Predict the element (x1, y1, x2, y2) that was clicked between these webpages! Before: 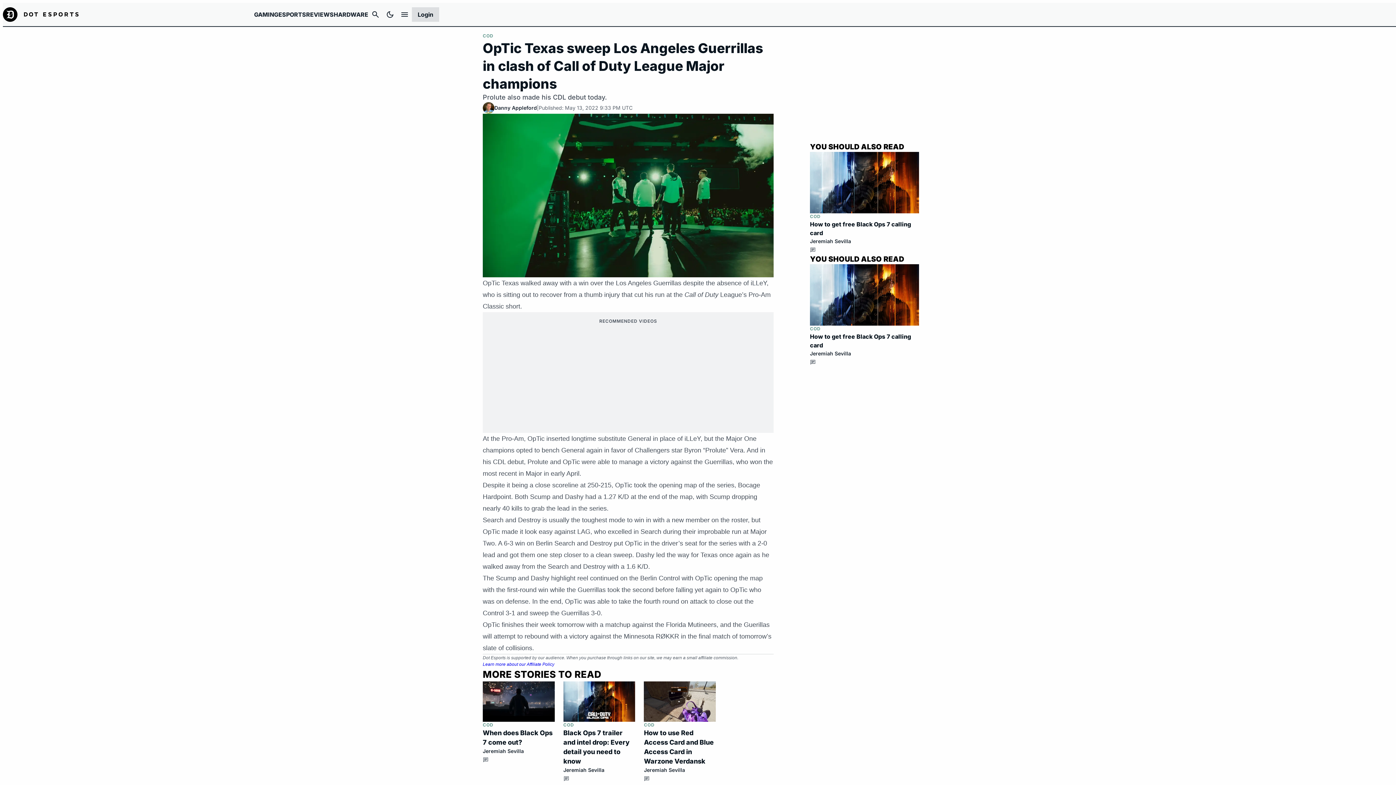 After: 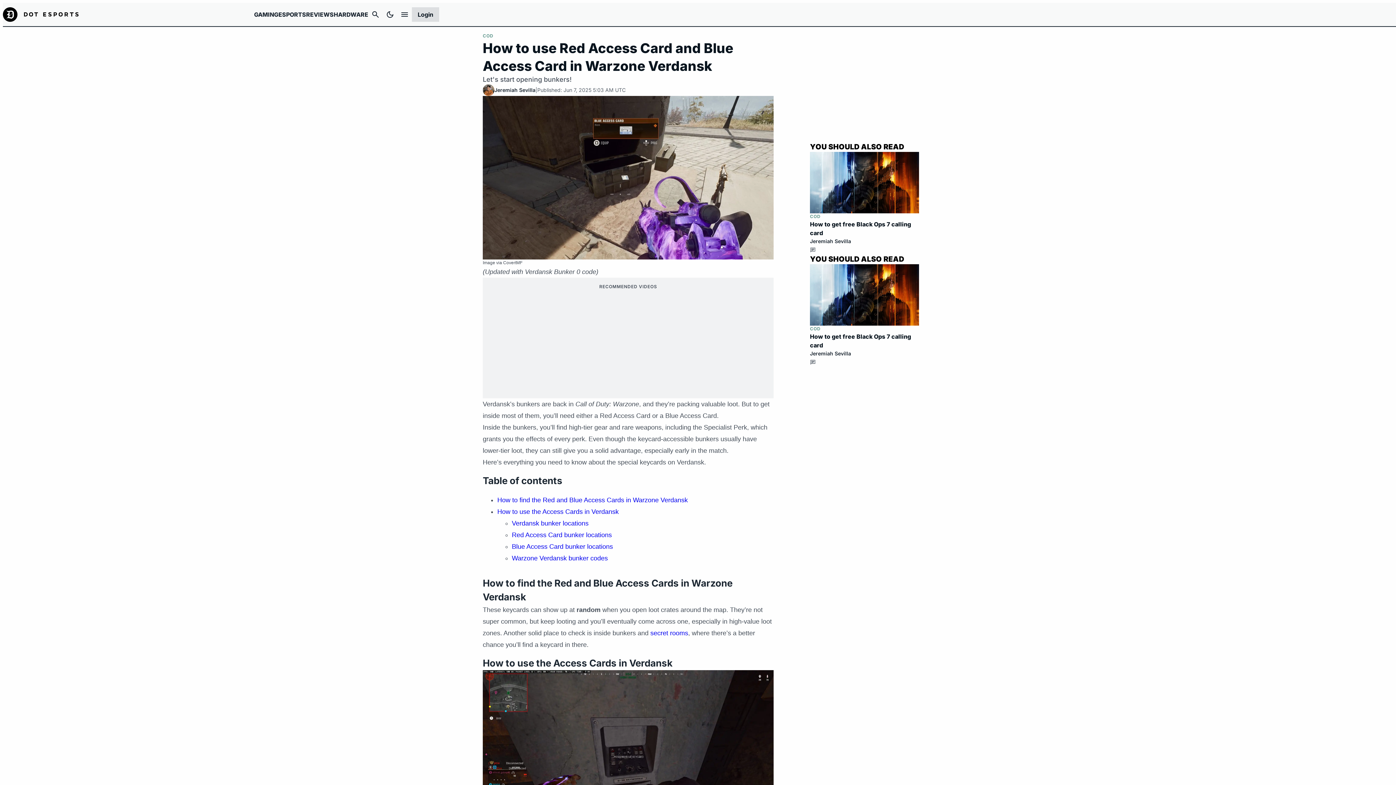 Action: bbox: (644, 681, 715, 722)